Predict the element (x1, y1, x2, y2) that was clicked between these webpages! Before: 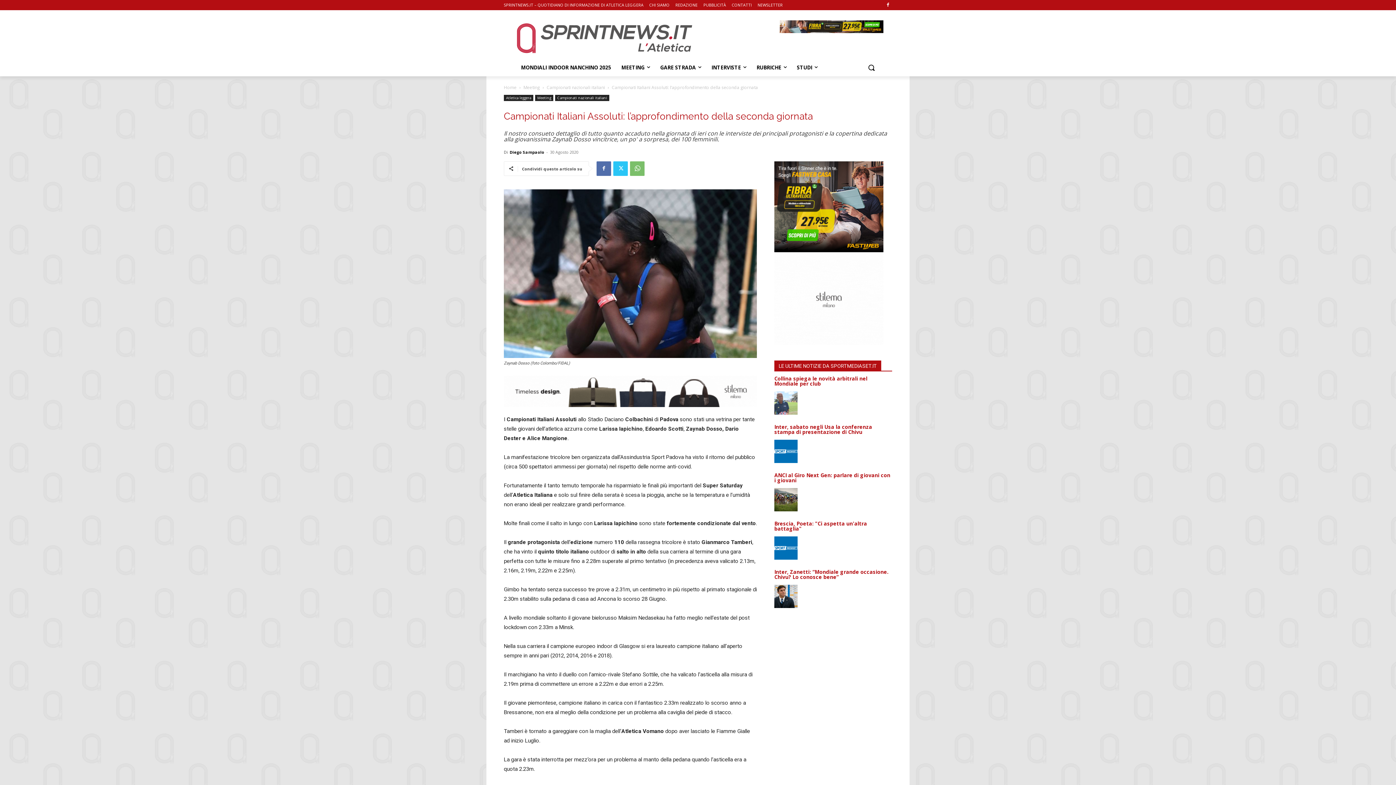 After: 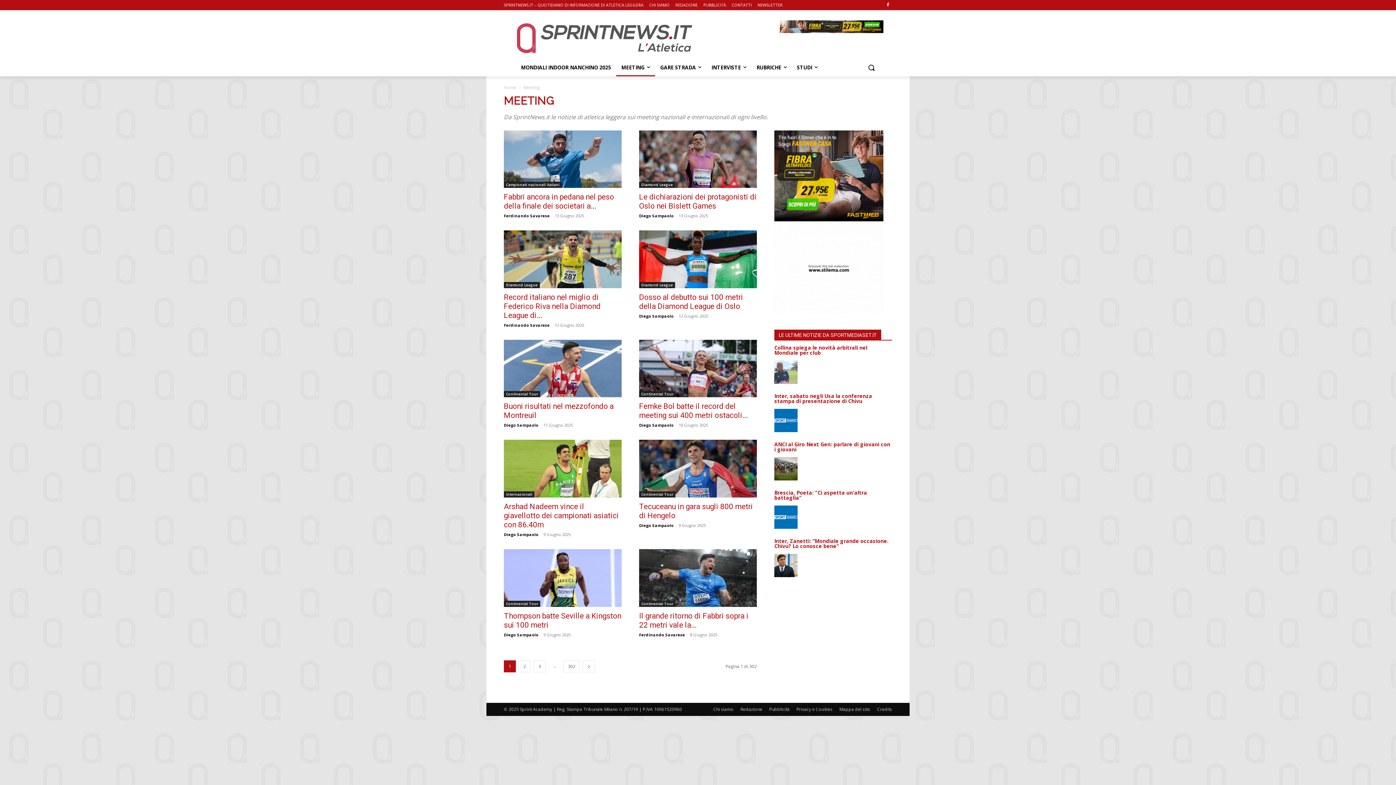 Action: bbox: (523, 84, 540, 90) label: Meeting